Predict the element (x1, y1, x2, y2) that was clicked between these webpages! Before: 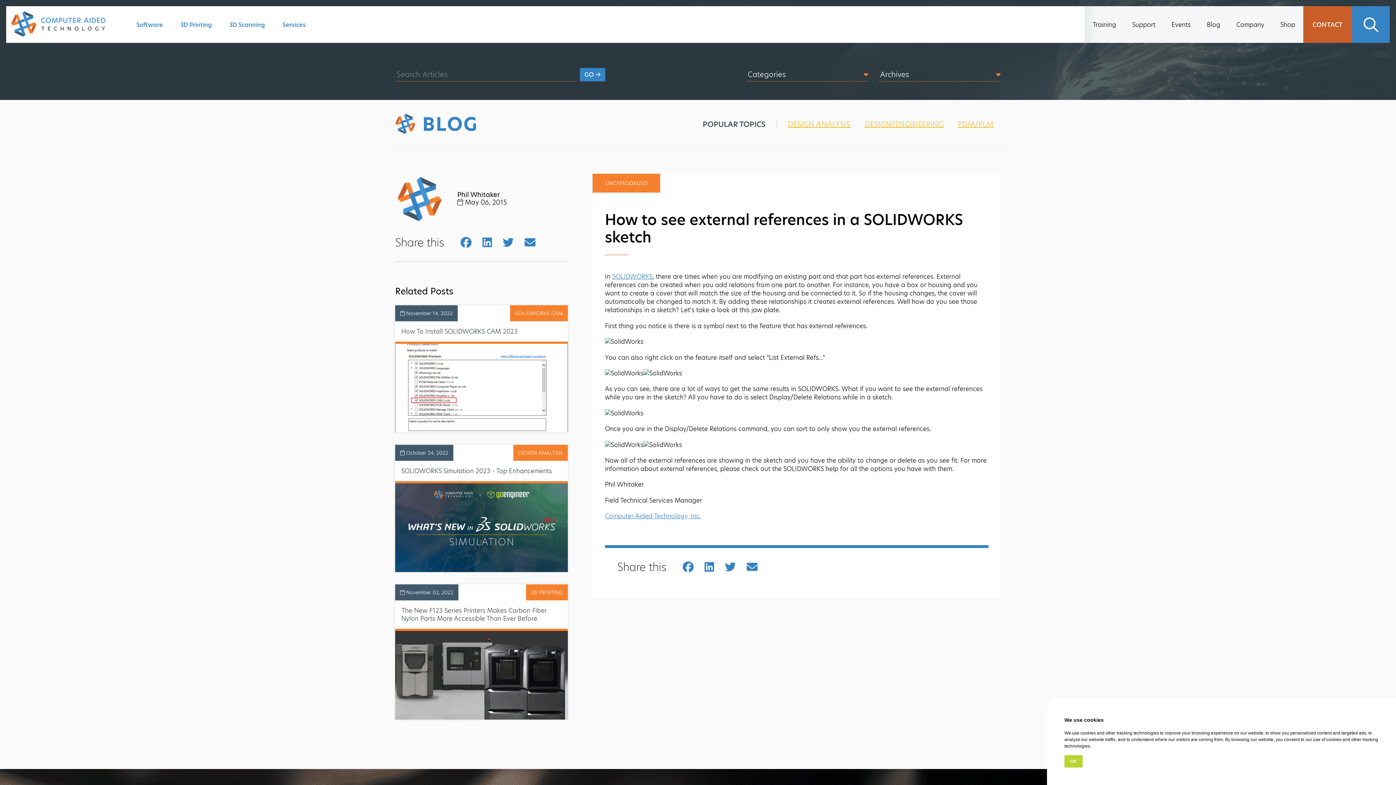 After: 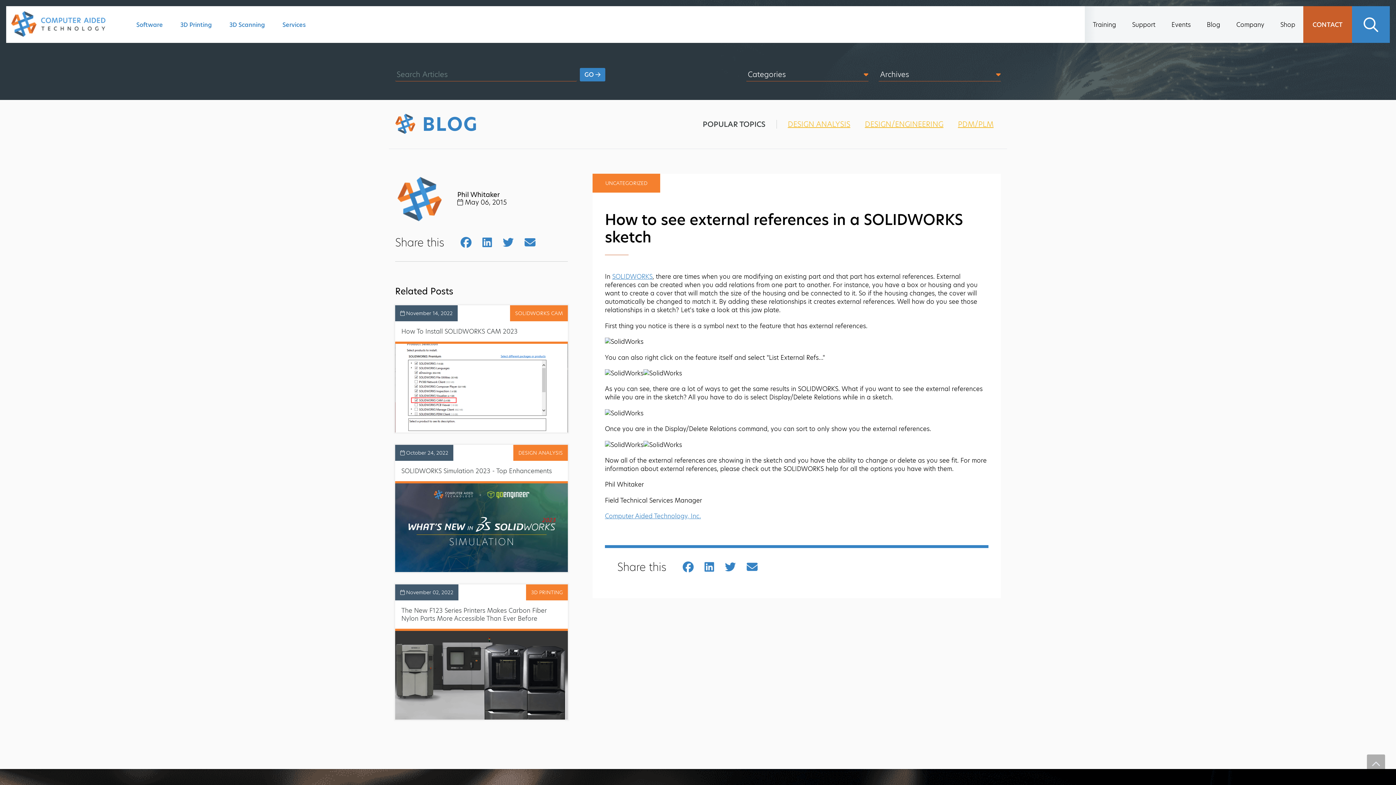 Action: bbox: (1064, 755, 1082, 768) label: OK